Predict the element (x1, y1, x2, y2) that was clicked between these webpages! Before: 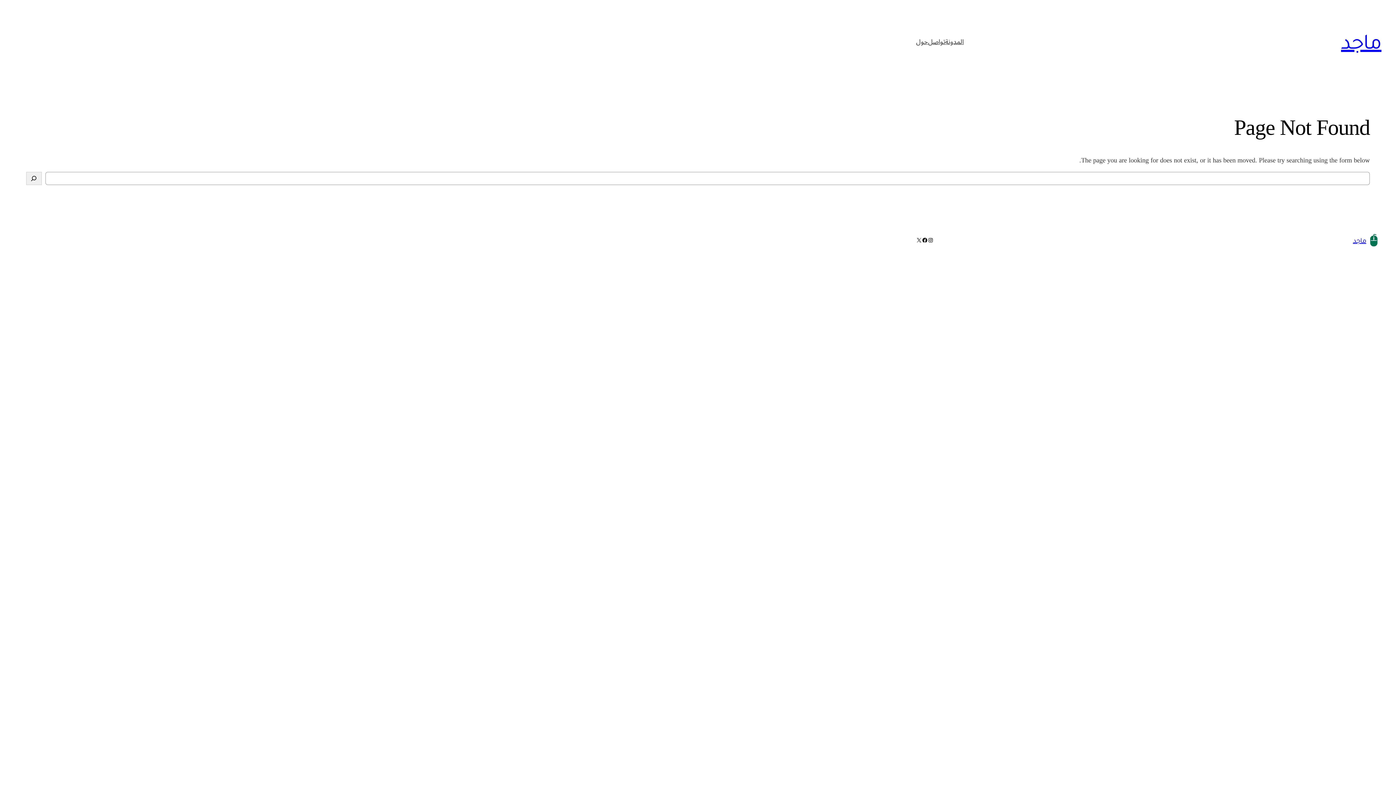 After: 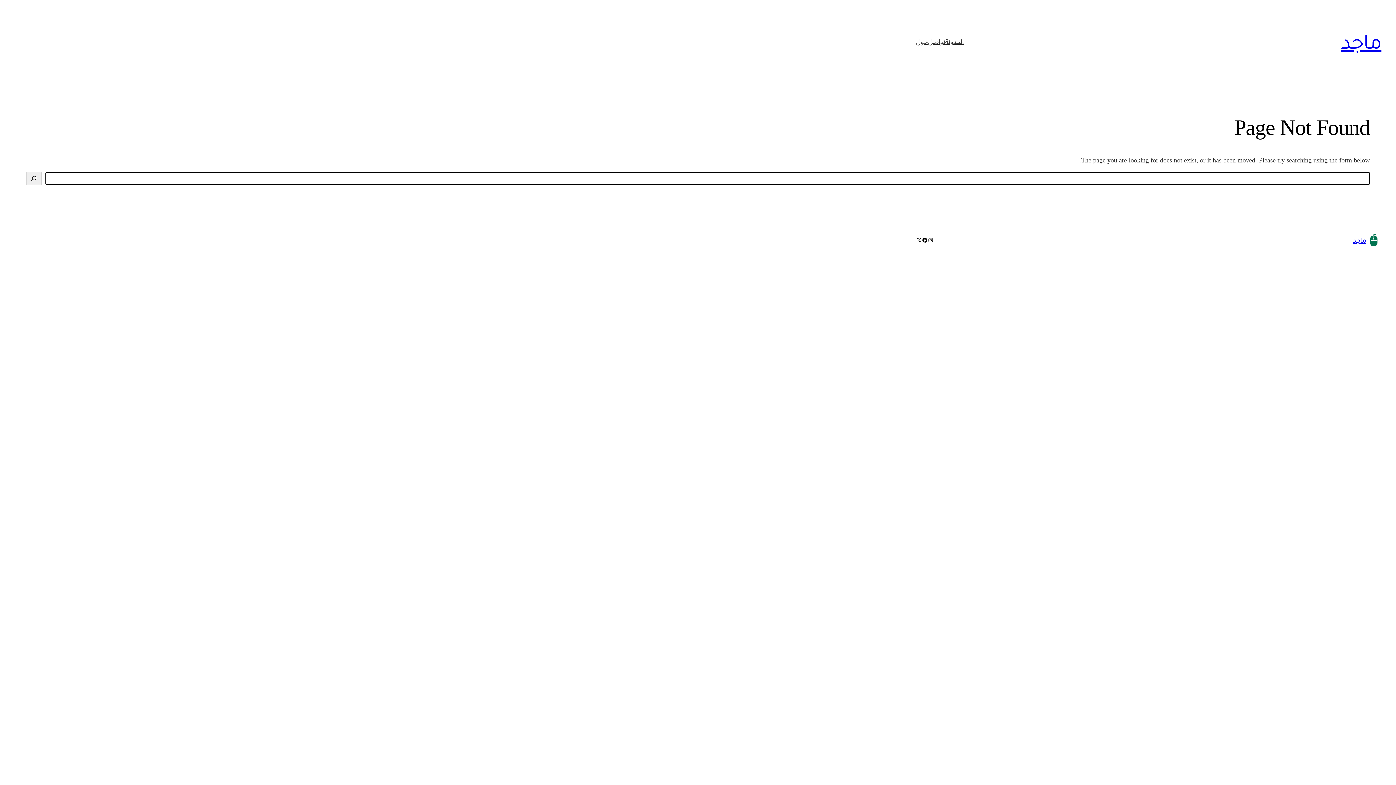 Action: label: Search bbox: (26, 171, 41, 184)